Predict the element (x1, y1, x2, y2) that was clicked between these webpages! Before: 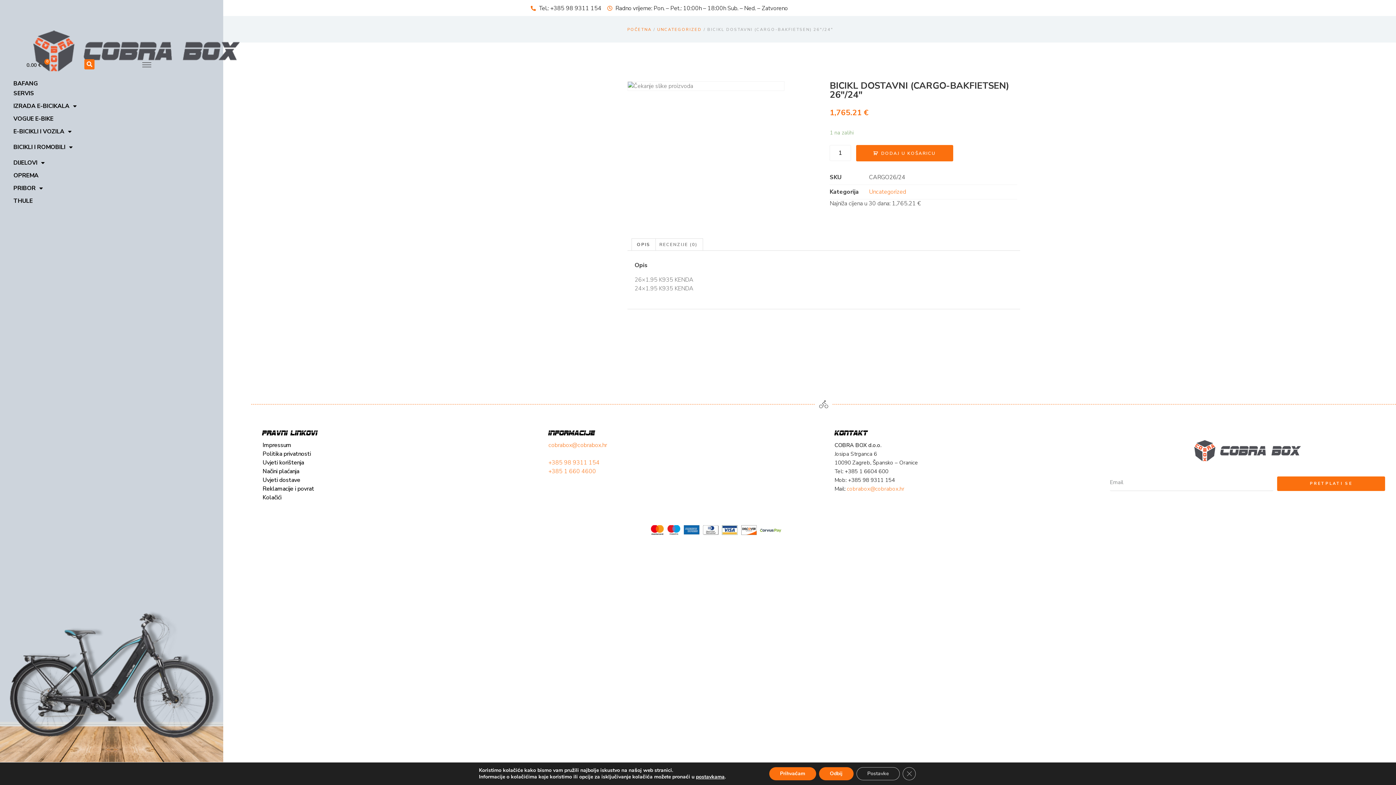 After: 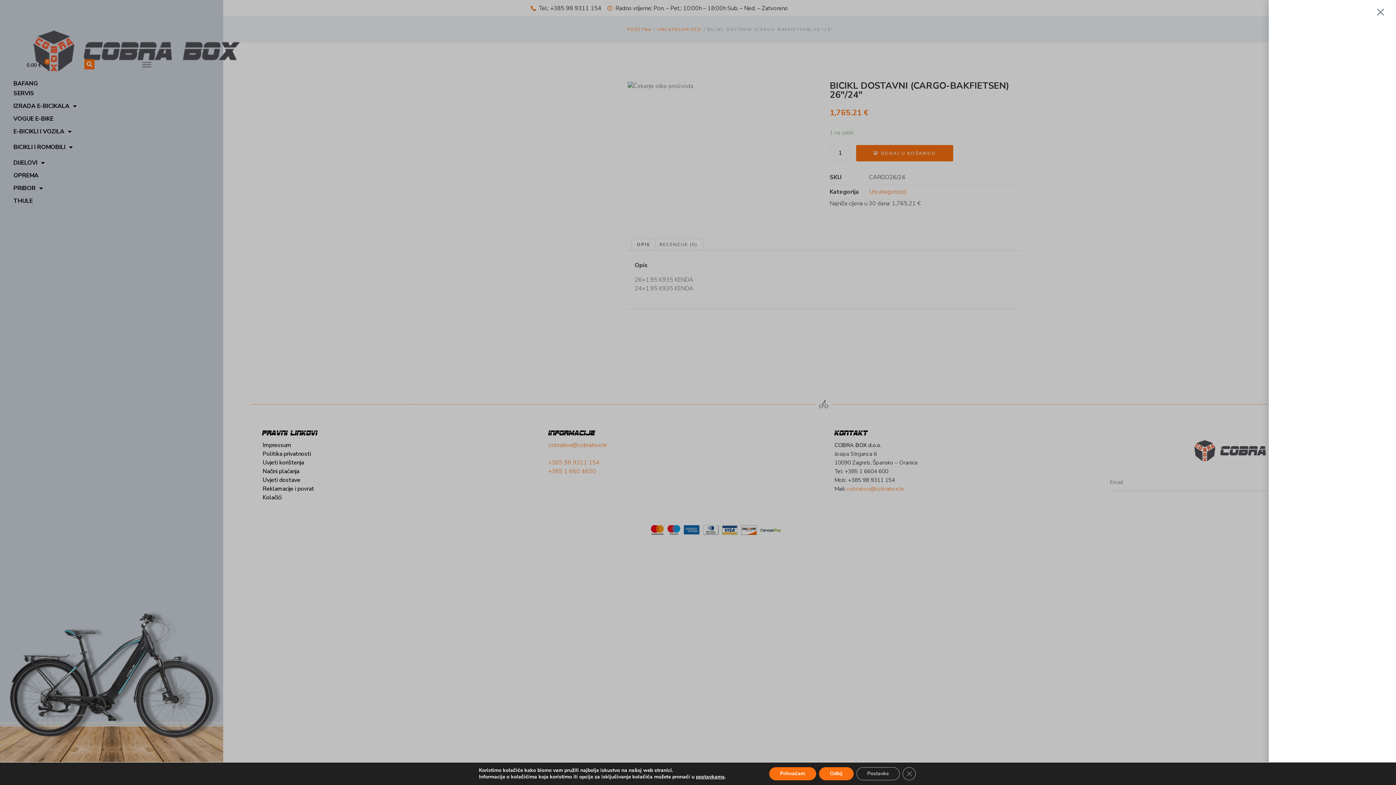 Action: label: 0.00 €
CART bbox: (26, 61, 47, 69)